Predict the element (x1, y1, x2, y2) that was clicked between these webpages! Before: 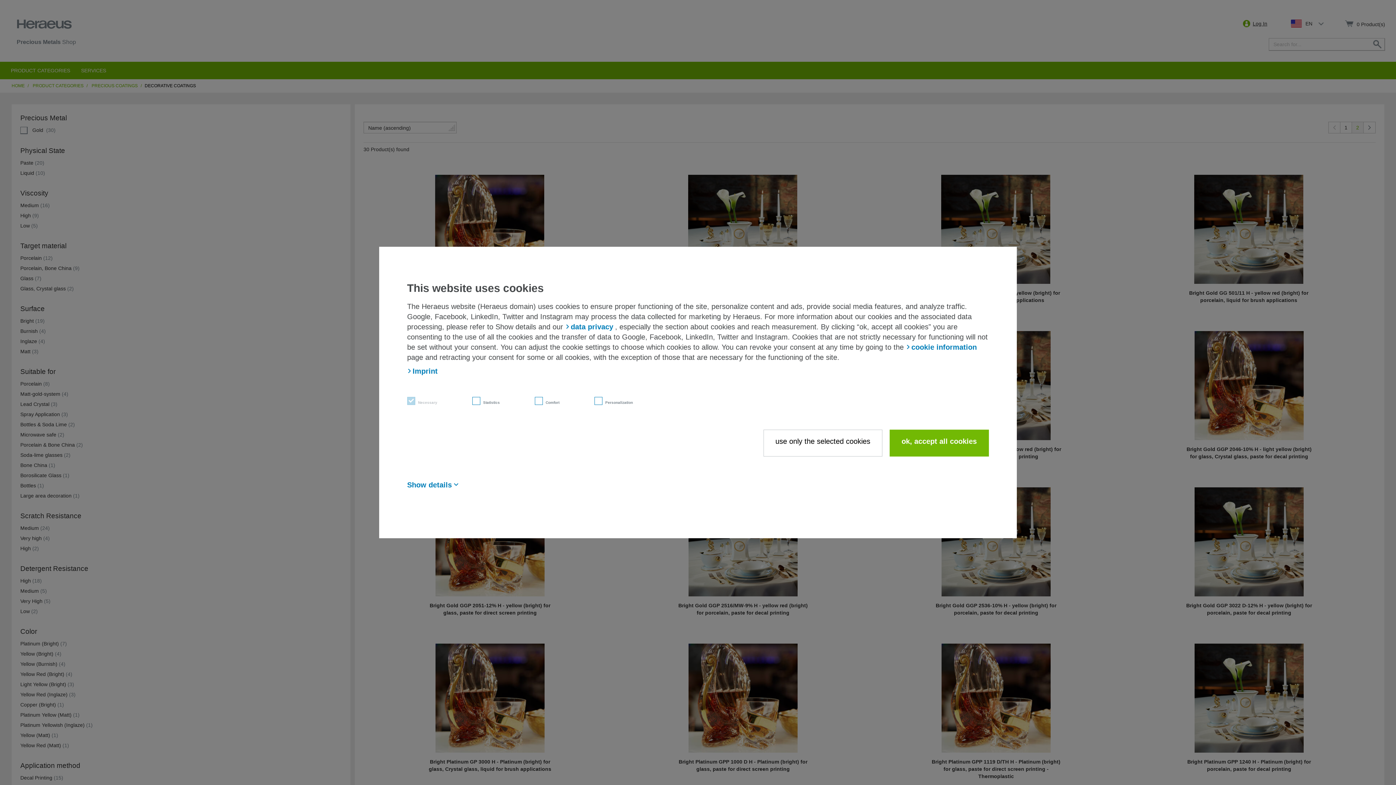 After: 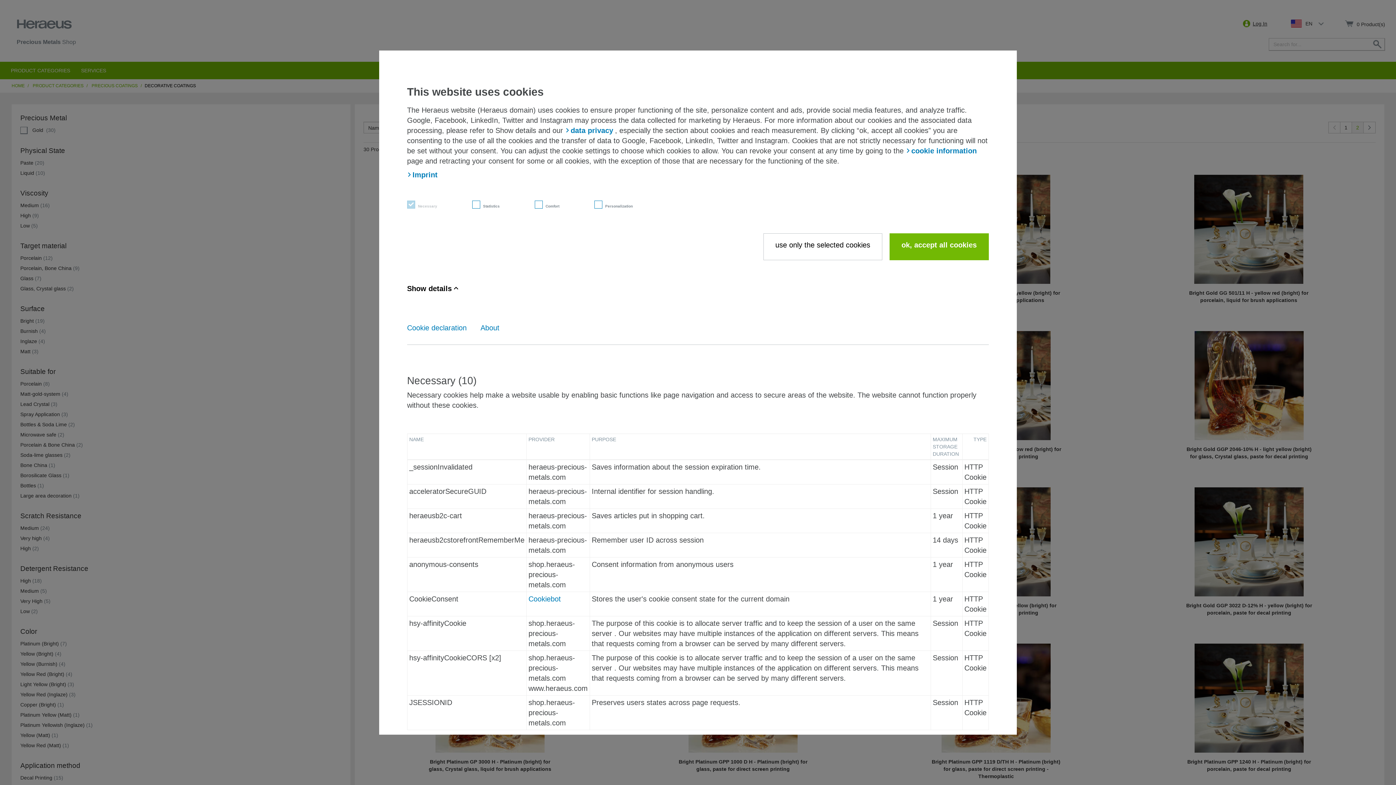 Action: bbox: (407, 480, 455, 490) label: Show details